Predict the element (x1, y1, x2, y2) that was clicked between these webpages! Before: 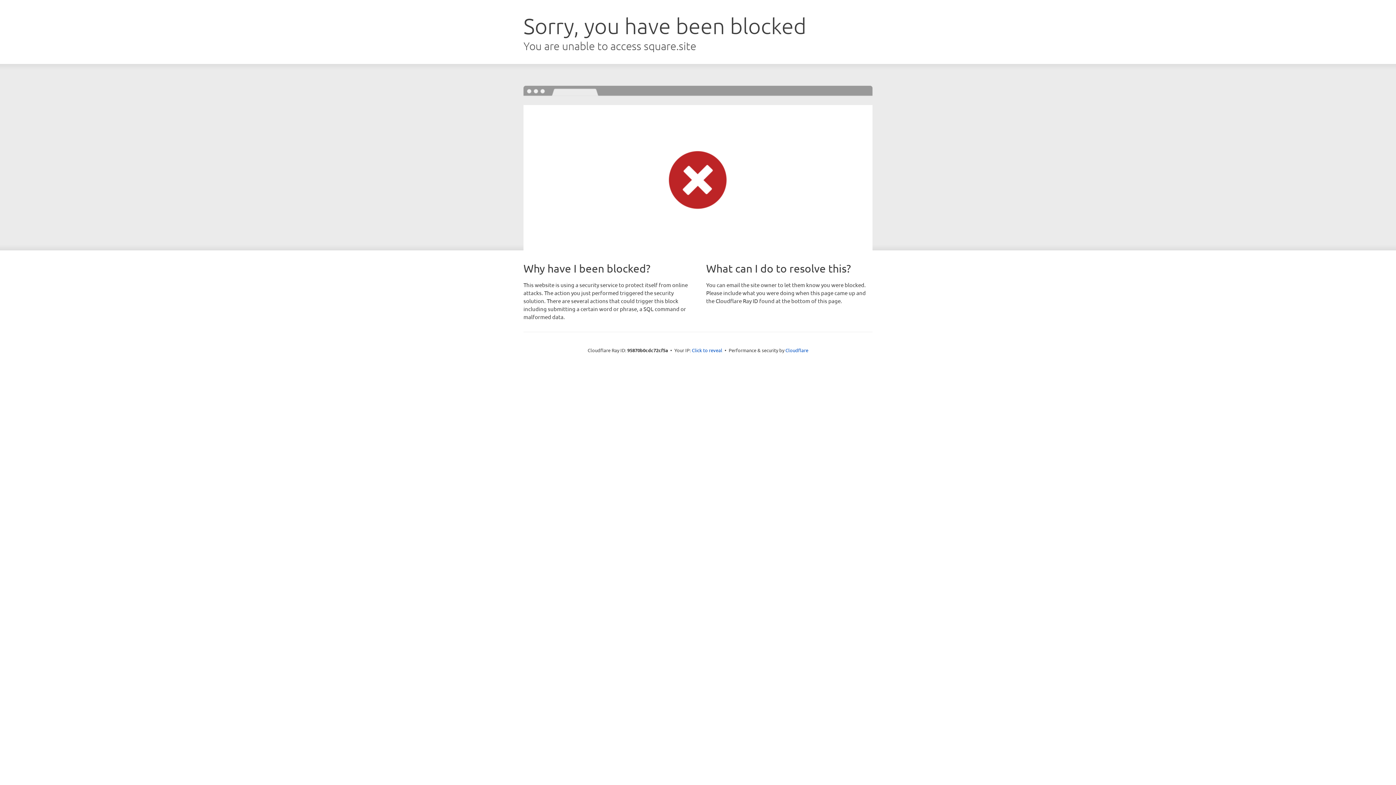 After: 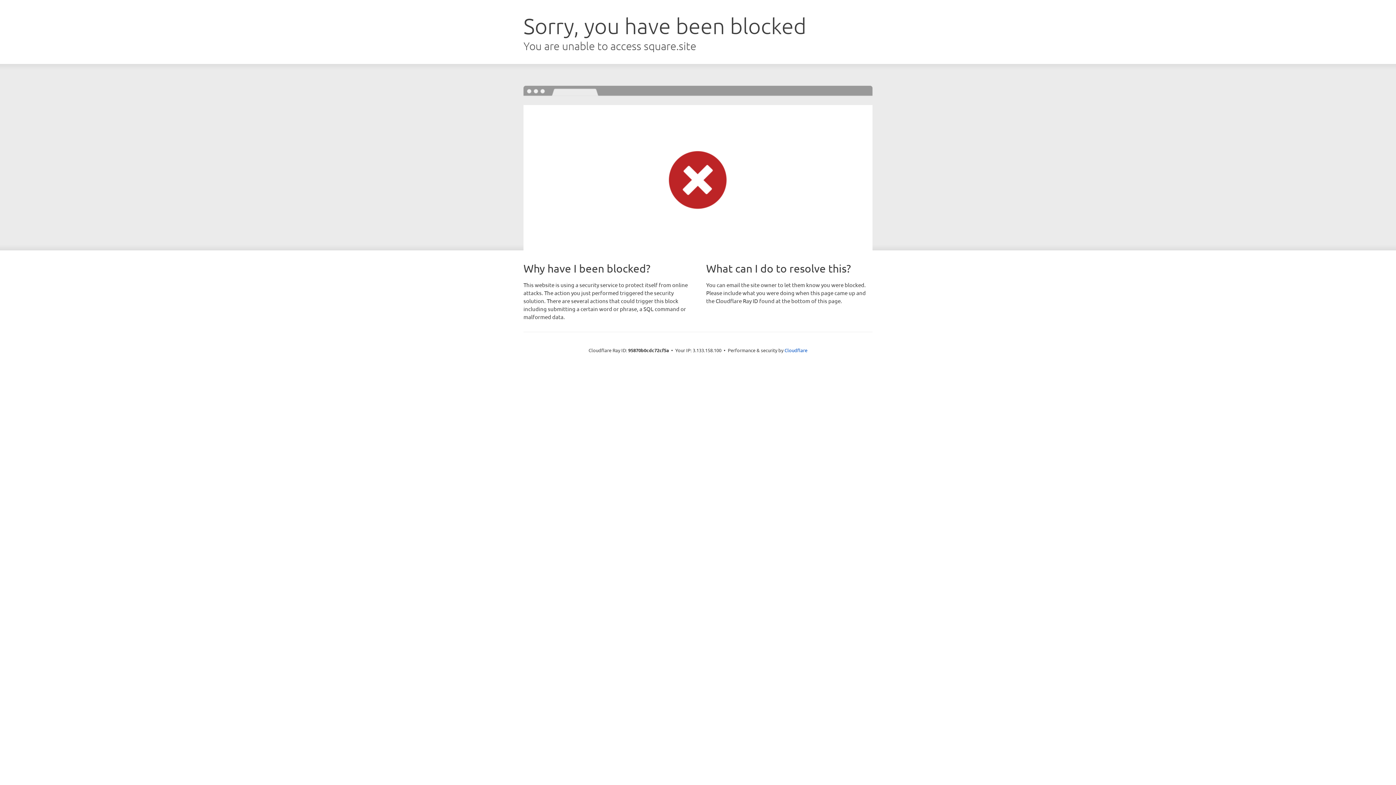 Action: bbox: (692, 346, 722, 353) label: Click to reveal